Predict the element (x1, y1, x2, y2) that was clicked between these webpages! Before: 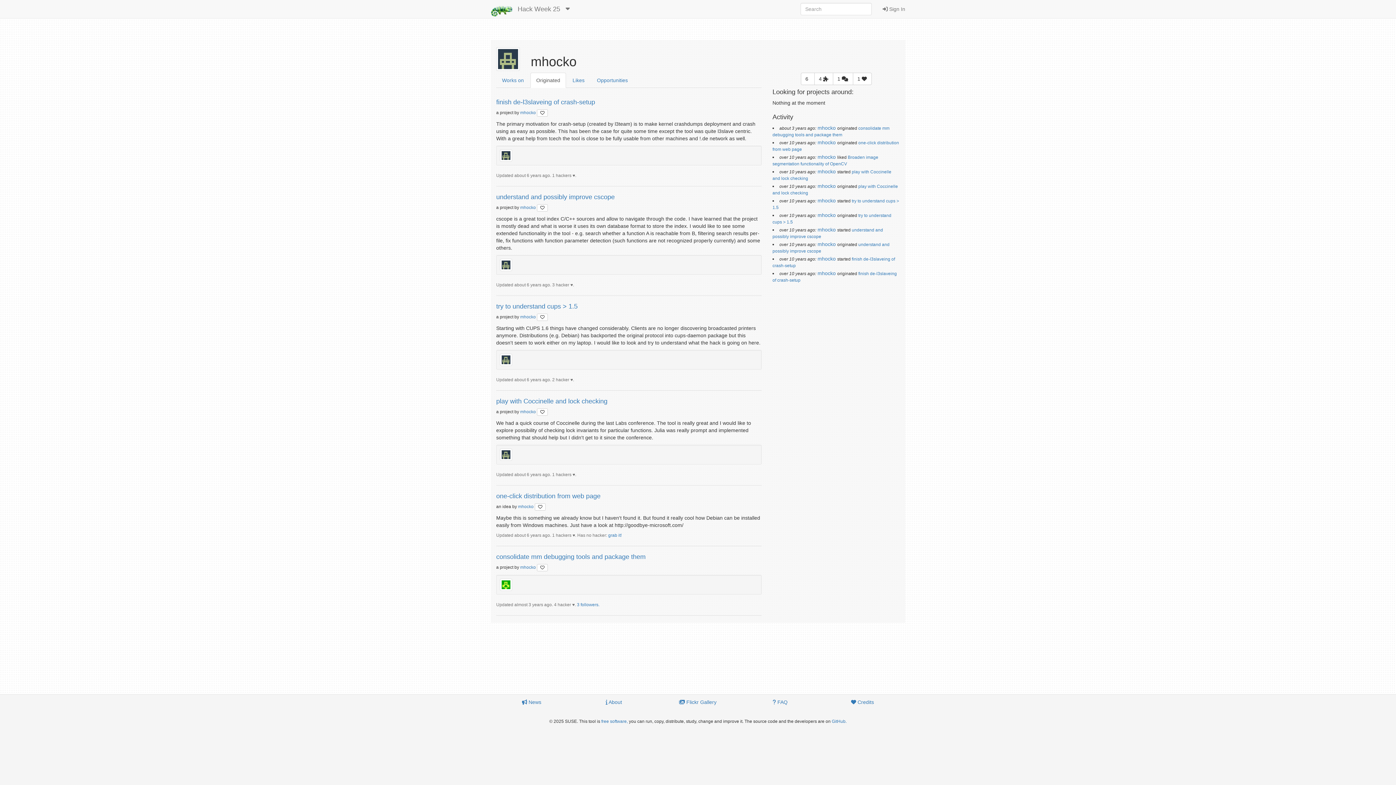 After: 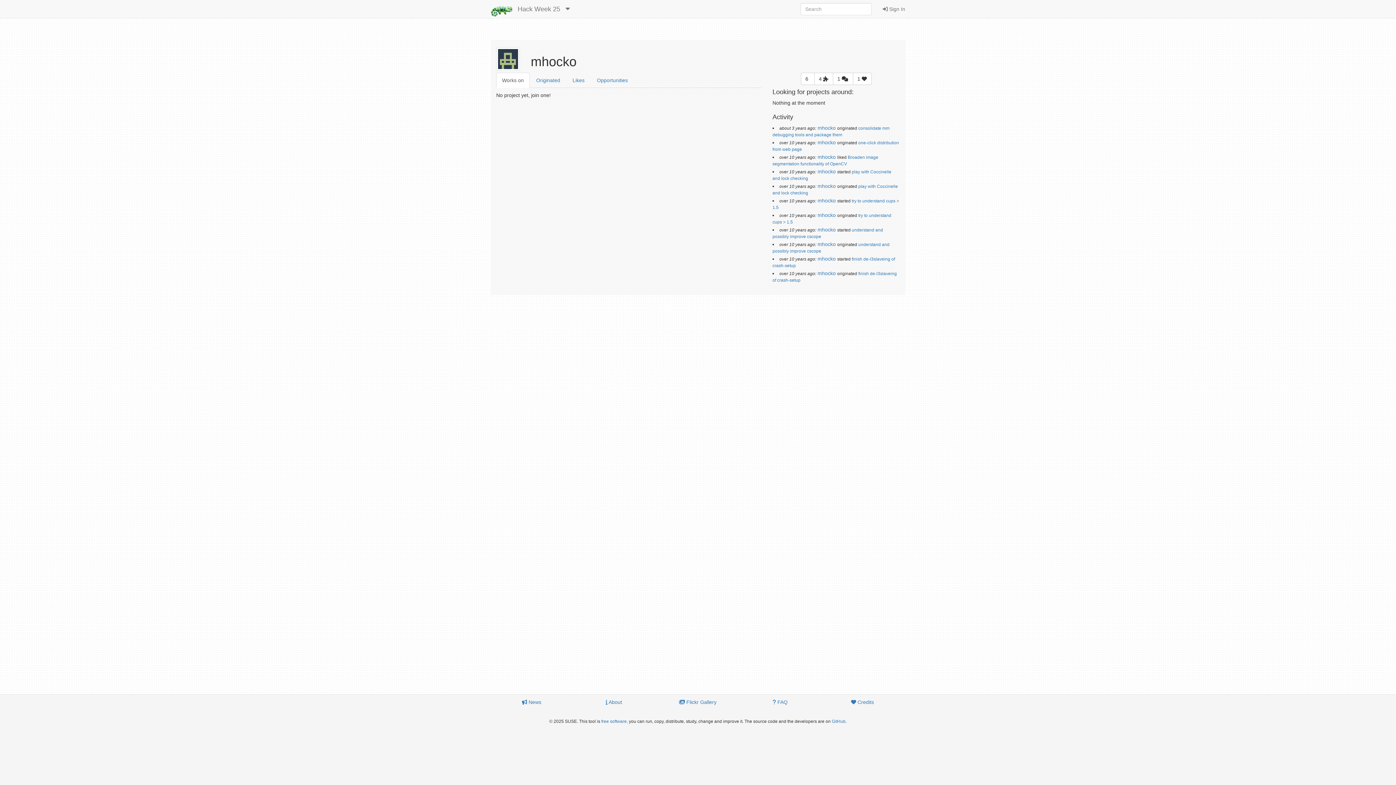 Action: bbox: (817, 139, 836, 145) label: mhocko